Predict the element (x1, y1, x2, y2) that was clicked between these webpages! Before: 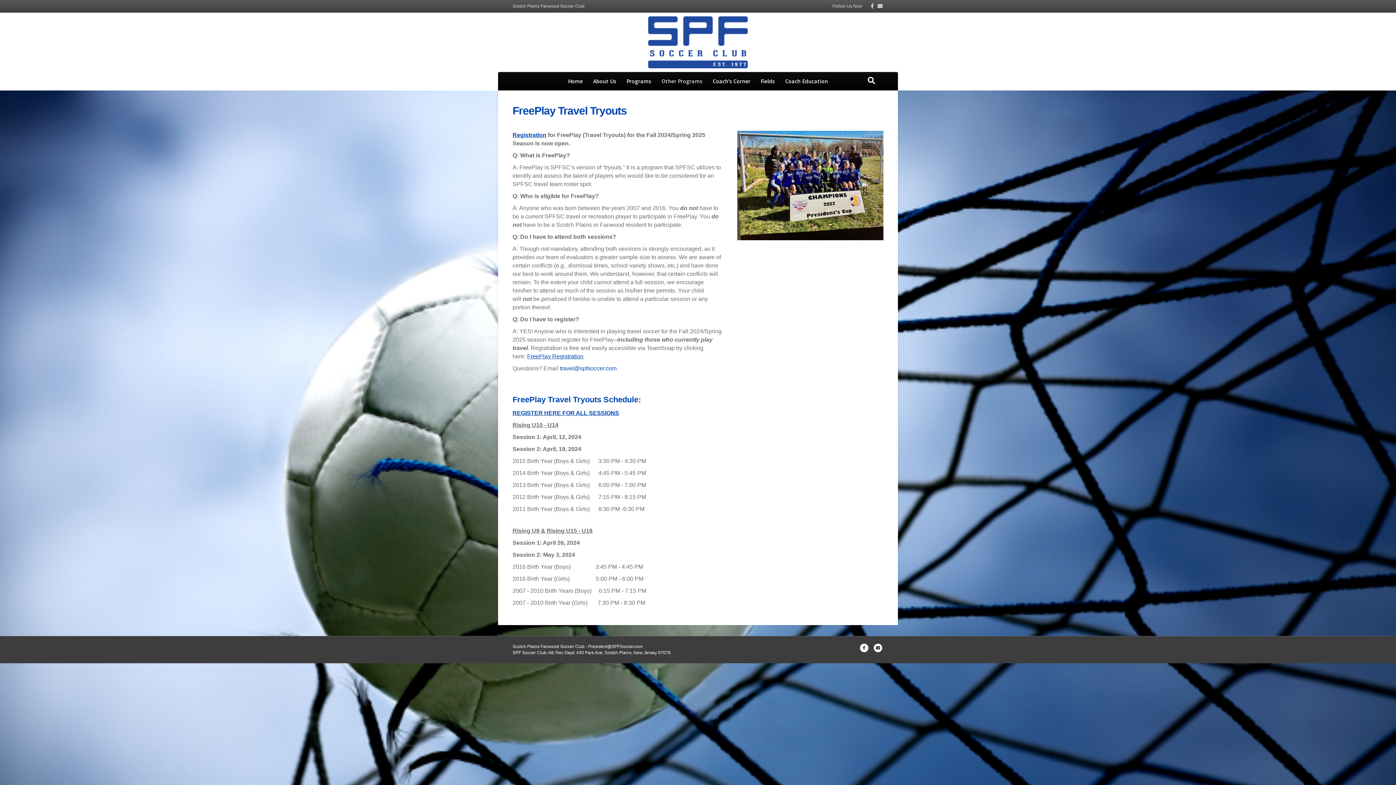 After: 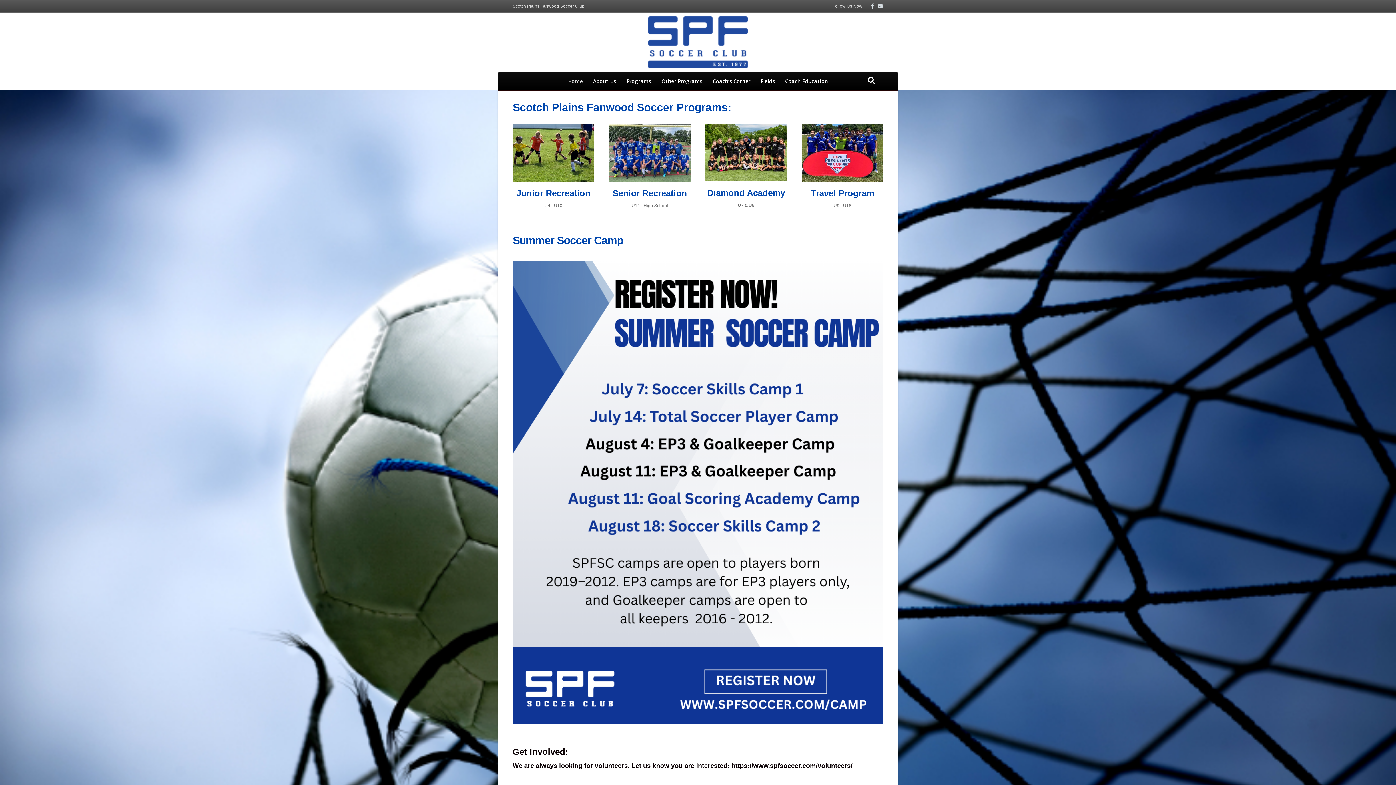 Action: bbox: (648, 39, 748, 44)